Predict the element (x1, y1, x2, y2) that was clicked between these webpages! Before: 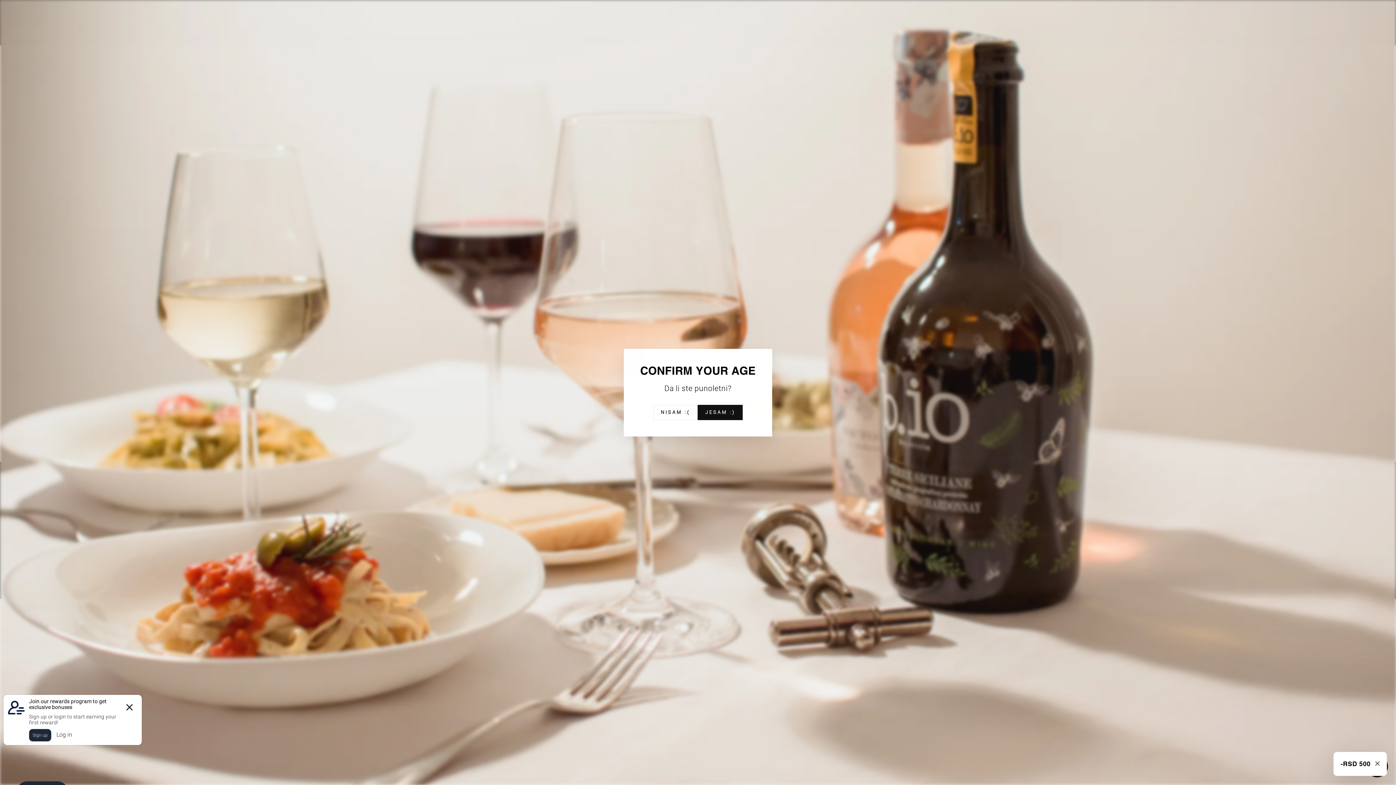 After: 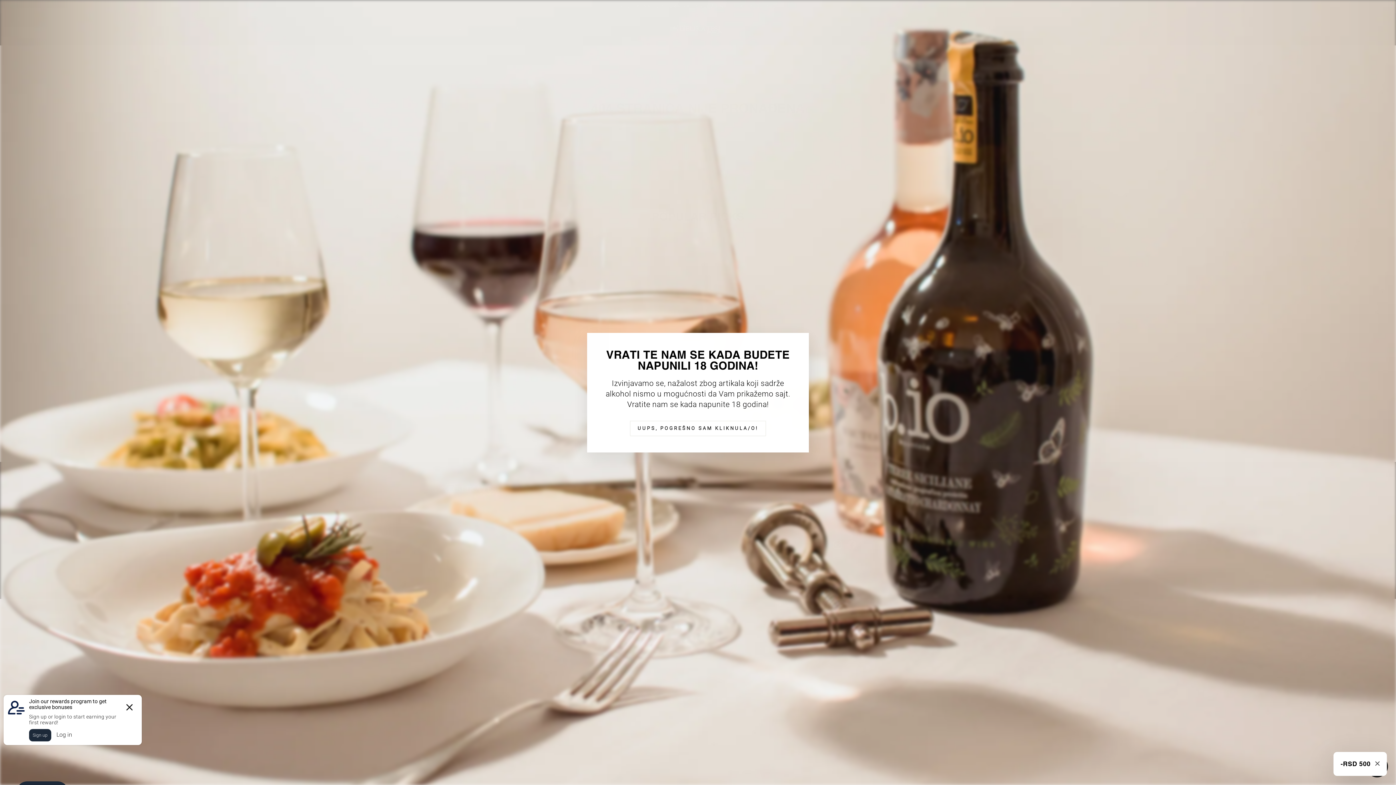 Action: label: NISAM :( bbox: (653, 404, 697, 420)